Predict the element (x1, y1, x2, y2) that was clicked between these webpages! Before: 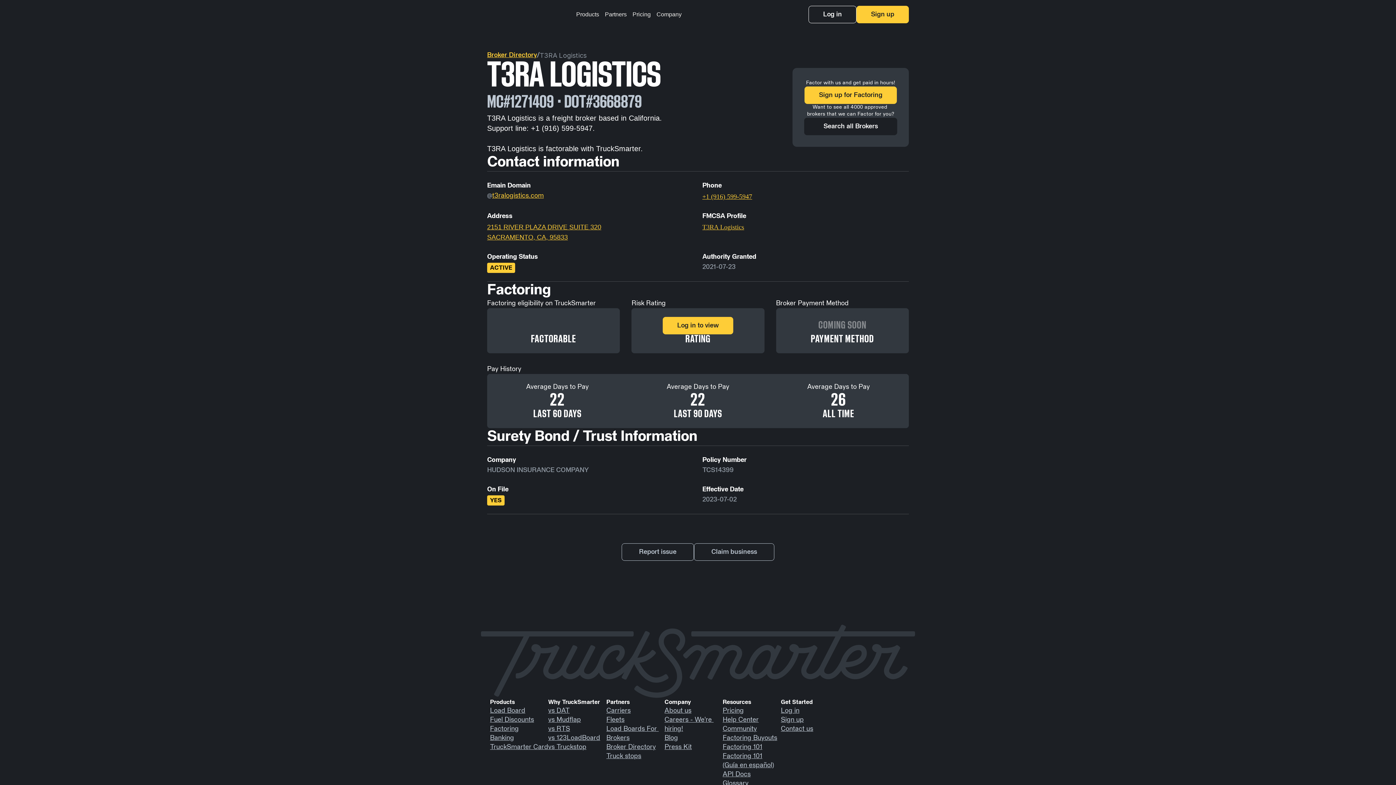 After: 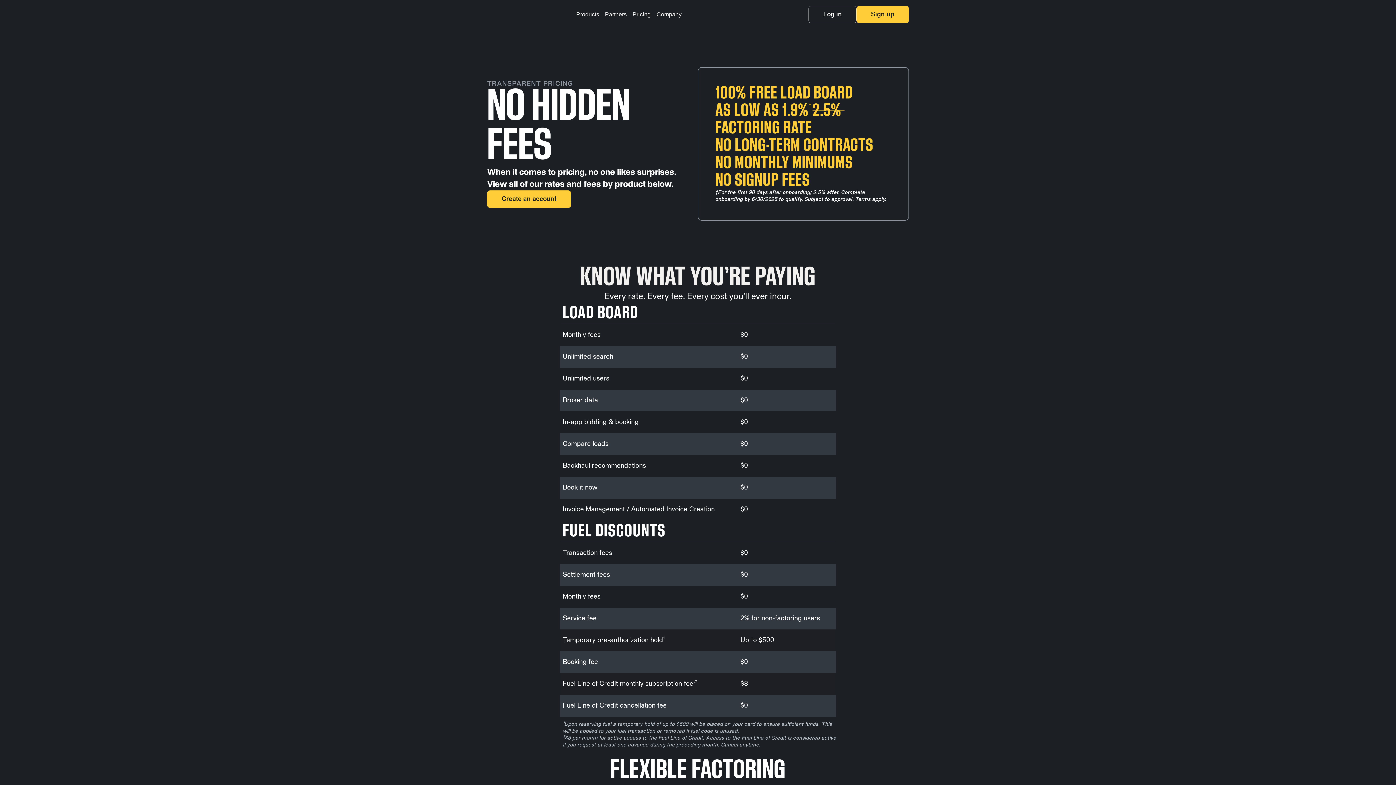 Action: bbox: (629, 2, 653, 26) label: Pricing